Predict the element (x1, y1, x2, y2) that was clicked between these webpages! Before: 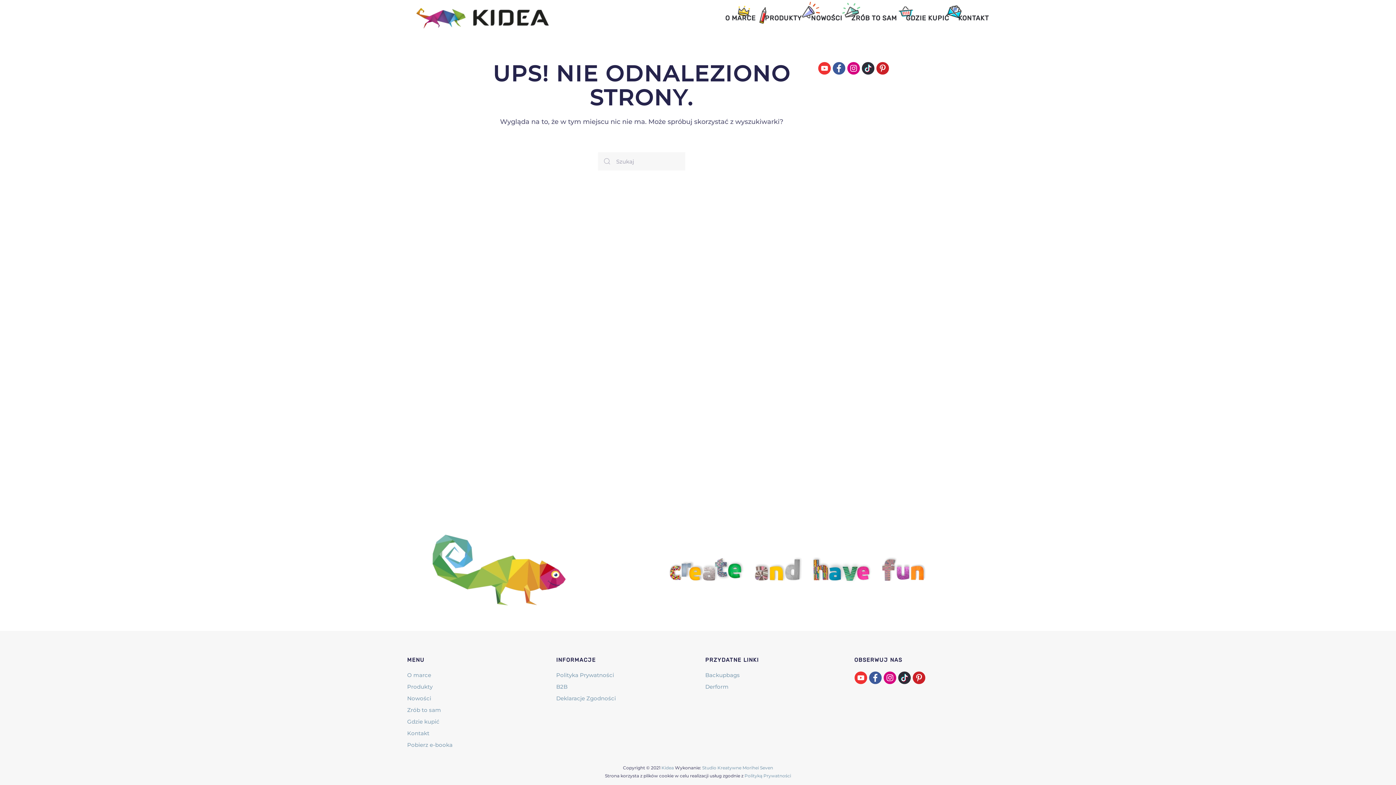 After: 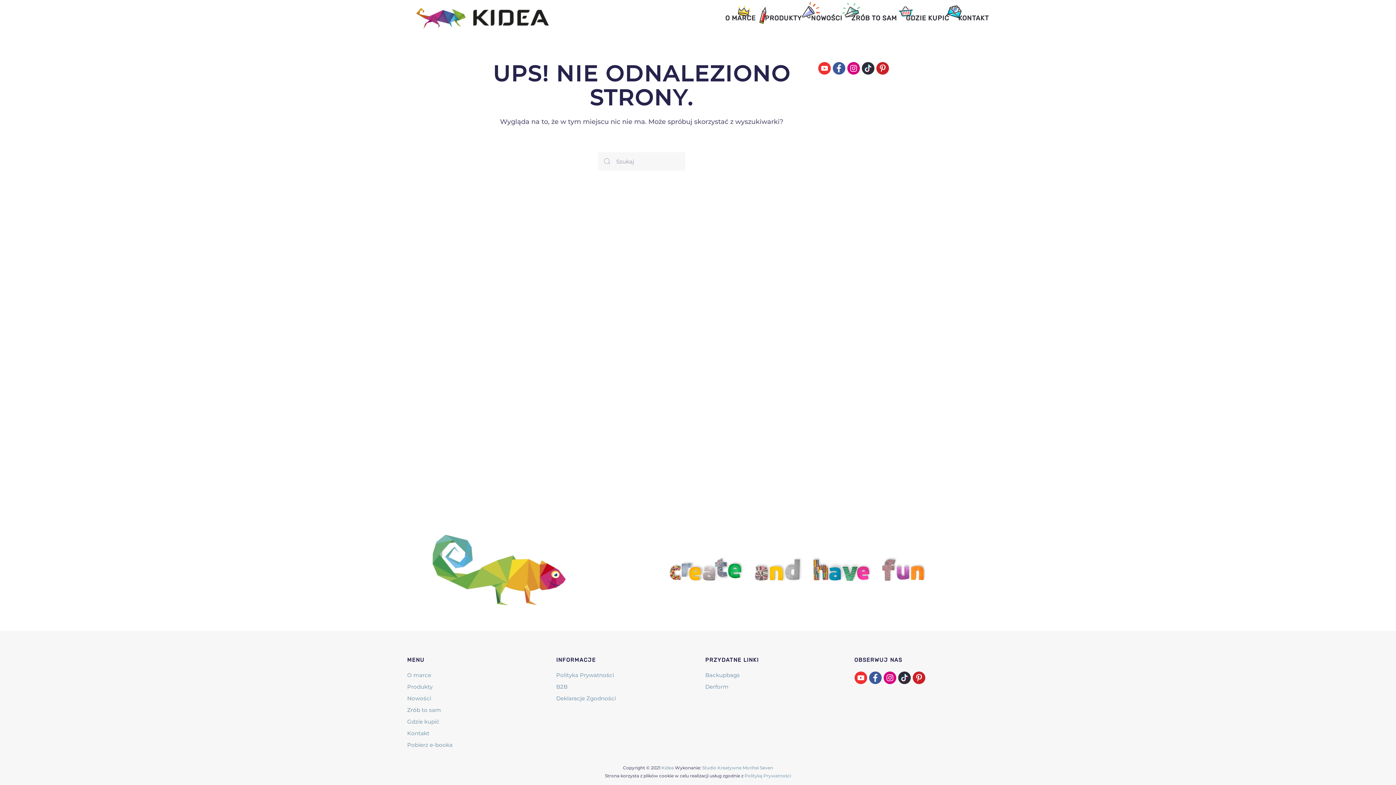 Action: bbox: (818, 64, 831, 71)